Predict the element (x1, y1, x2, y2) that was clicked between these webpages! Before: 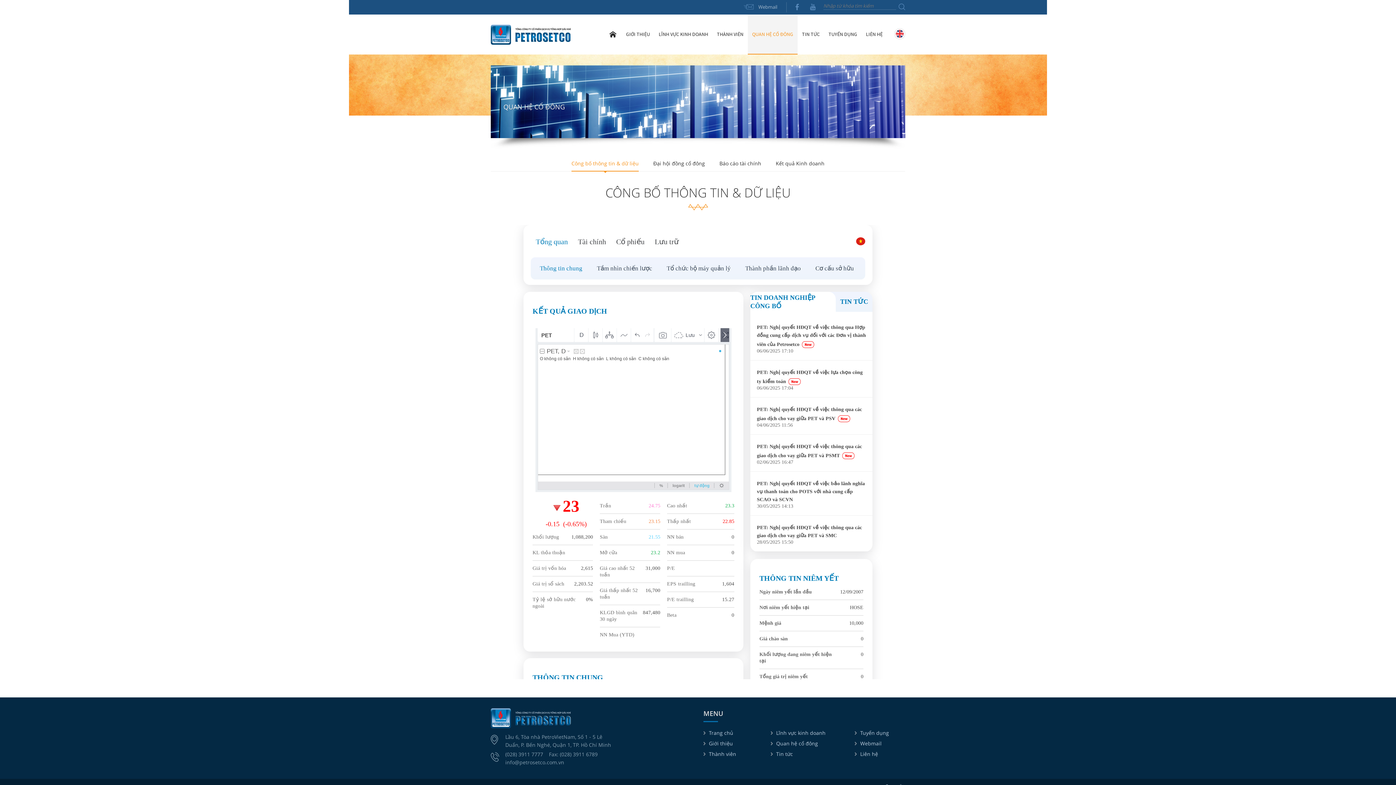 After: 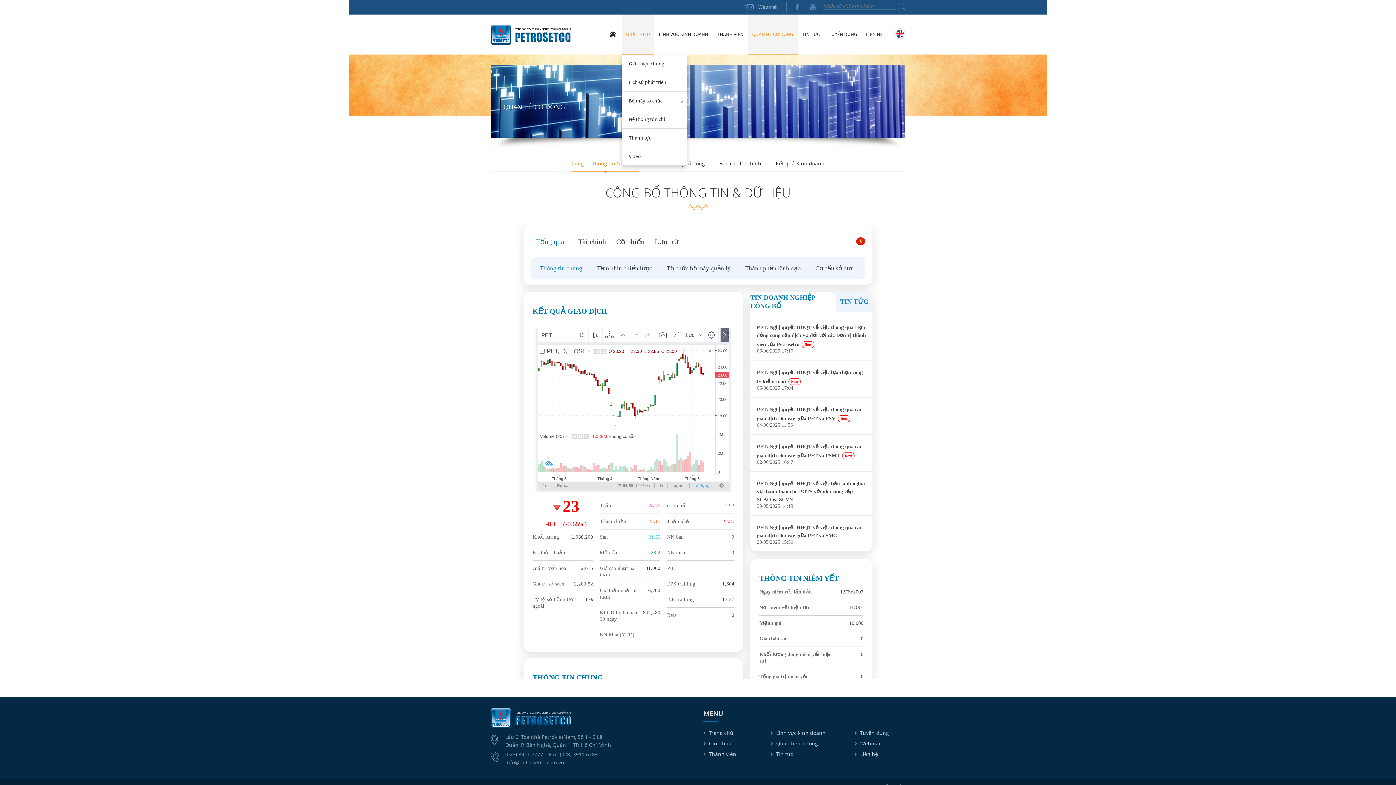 Action: bbox: (626, 14, 650, 53) label: GIỚI THIỆU